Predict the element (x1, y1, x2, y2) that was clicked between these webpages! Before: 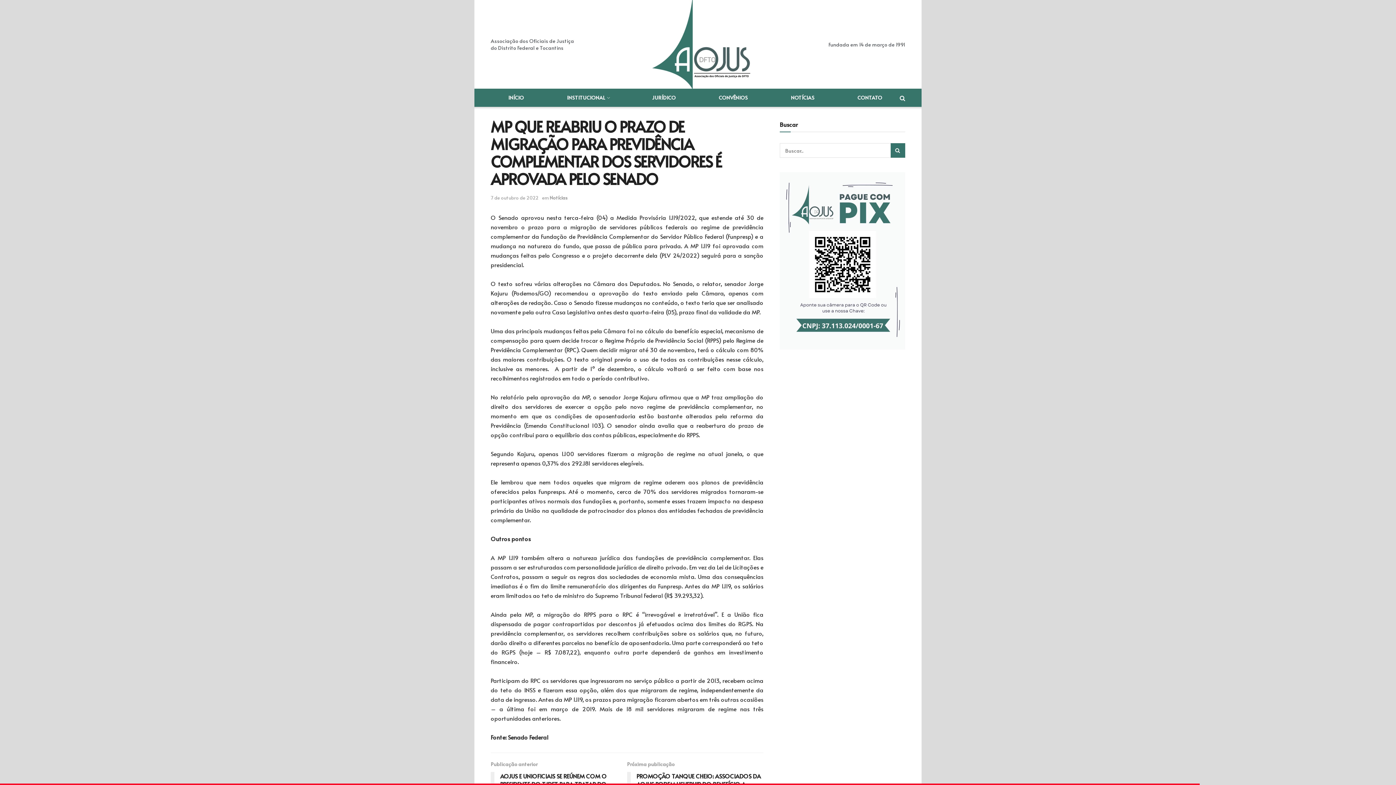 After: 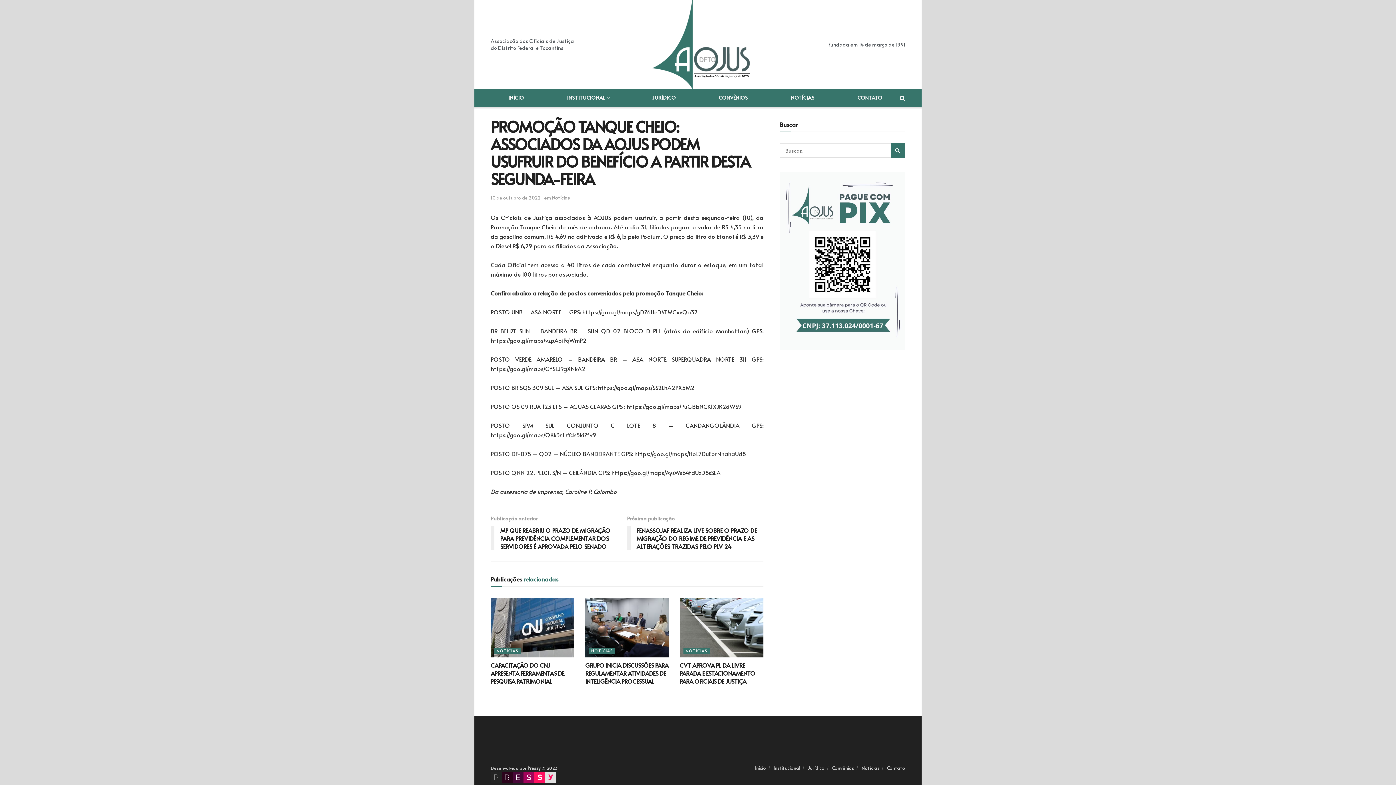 Action: bbox: (627, 760, 763, 799) label: Próxima publicação
PROMOÇÃO TANQUE CHEIO: ASSOCIADOS DA AOJUS PODEM USUFRUIR DO BENEFÍCIO A PARTIR DESTA SEGUNDA-FEIRA